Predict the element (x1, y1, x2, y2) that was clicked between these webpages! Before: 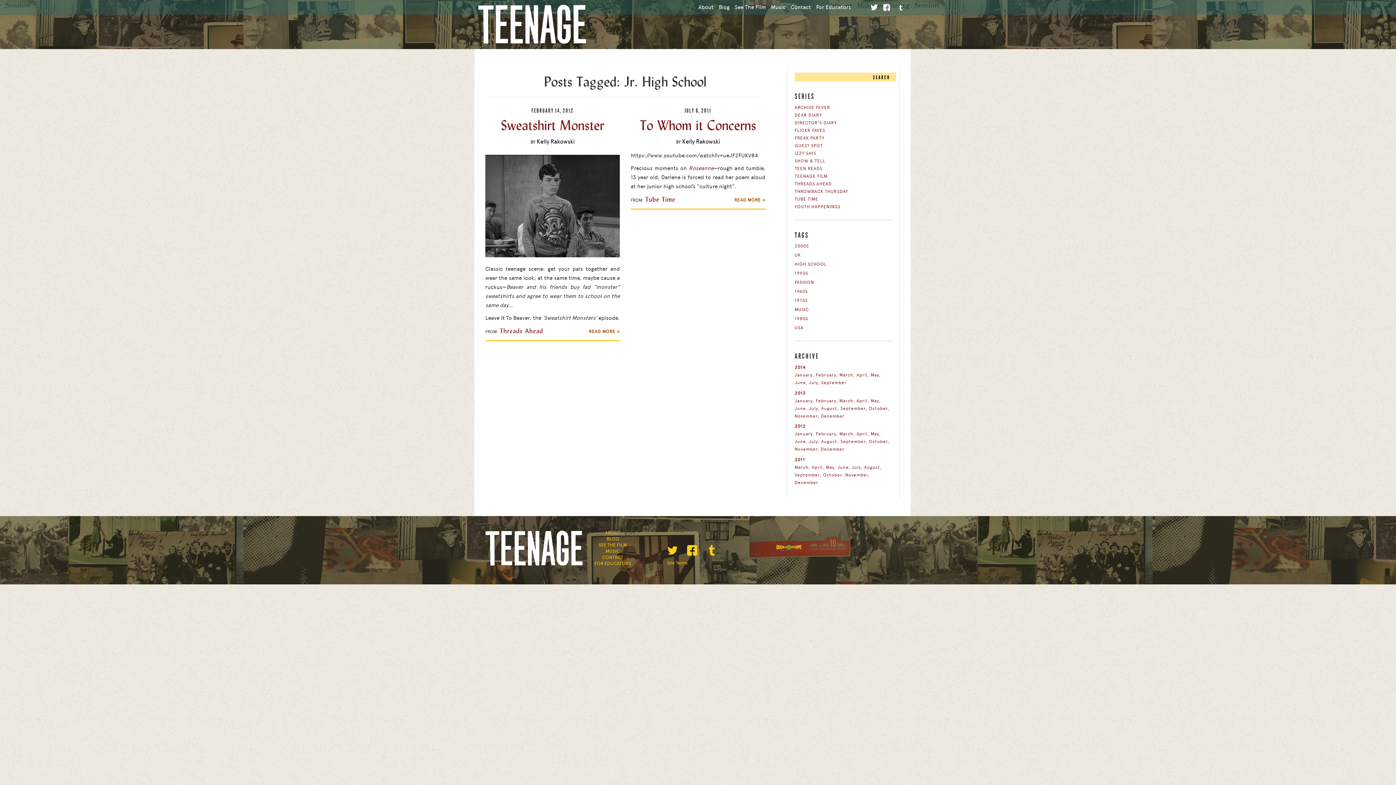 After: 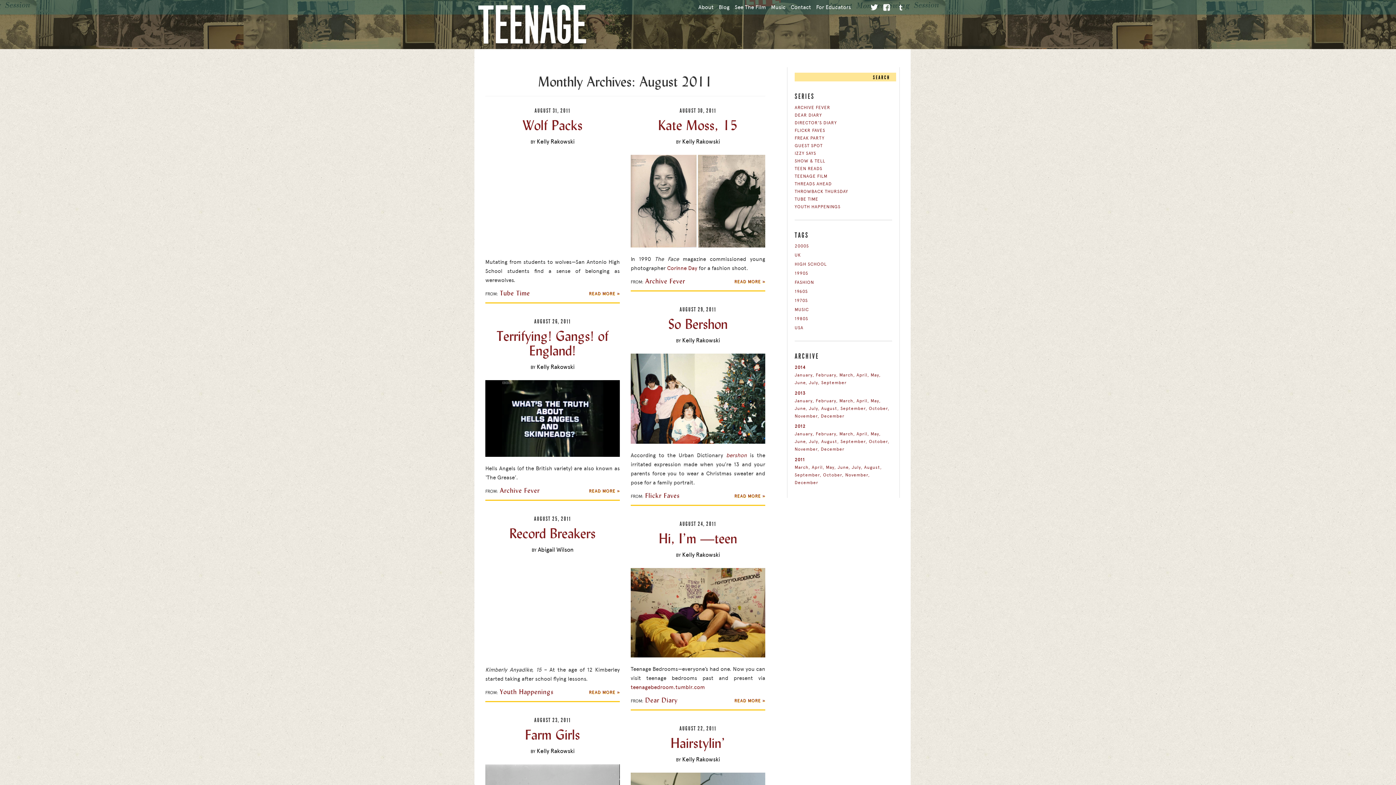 Action: bbox: (864, 464, 882, 470) label: August